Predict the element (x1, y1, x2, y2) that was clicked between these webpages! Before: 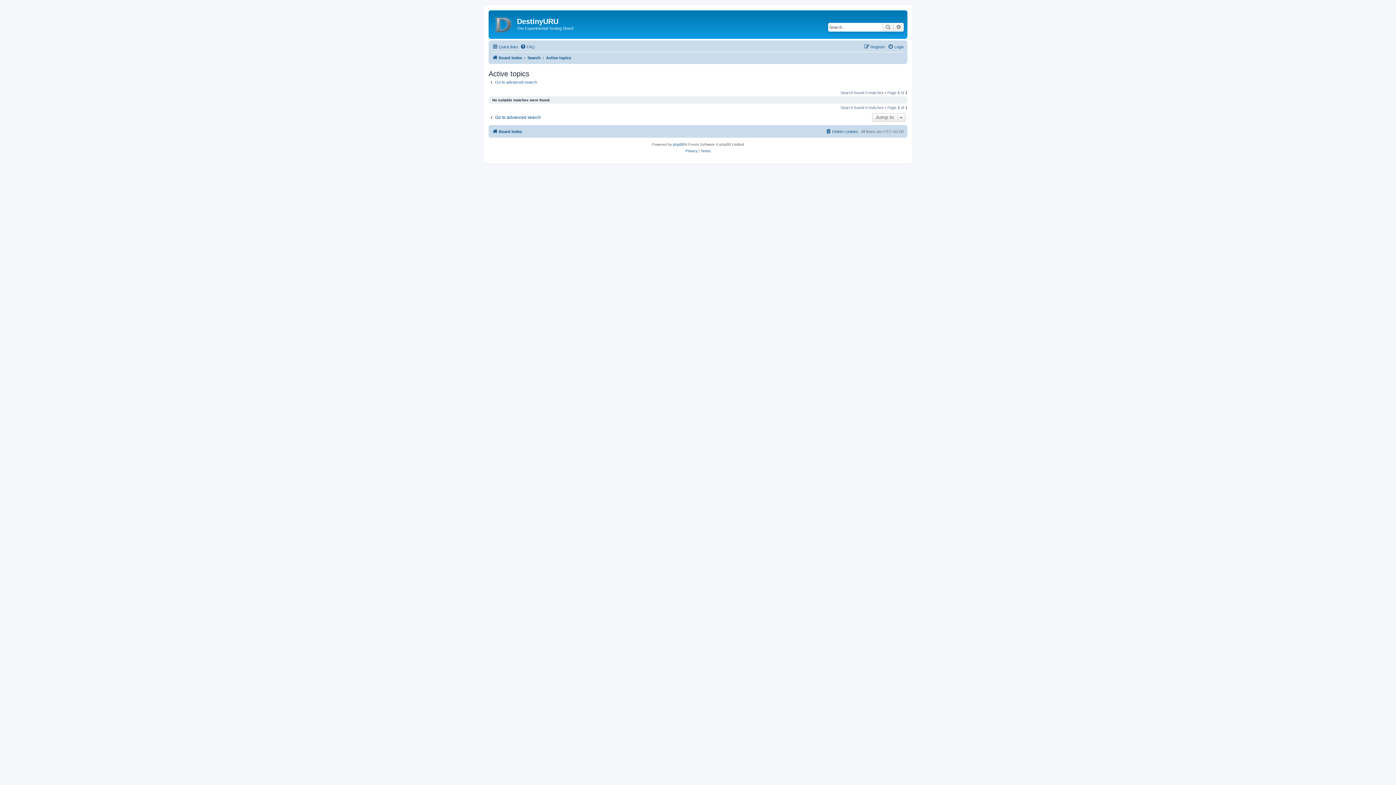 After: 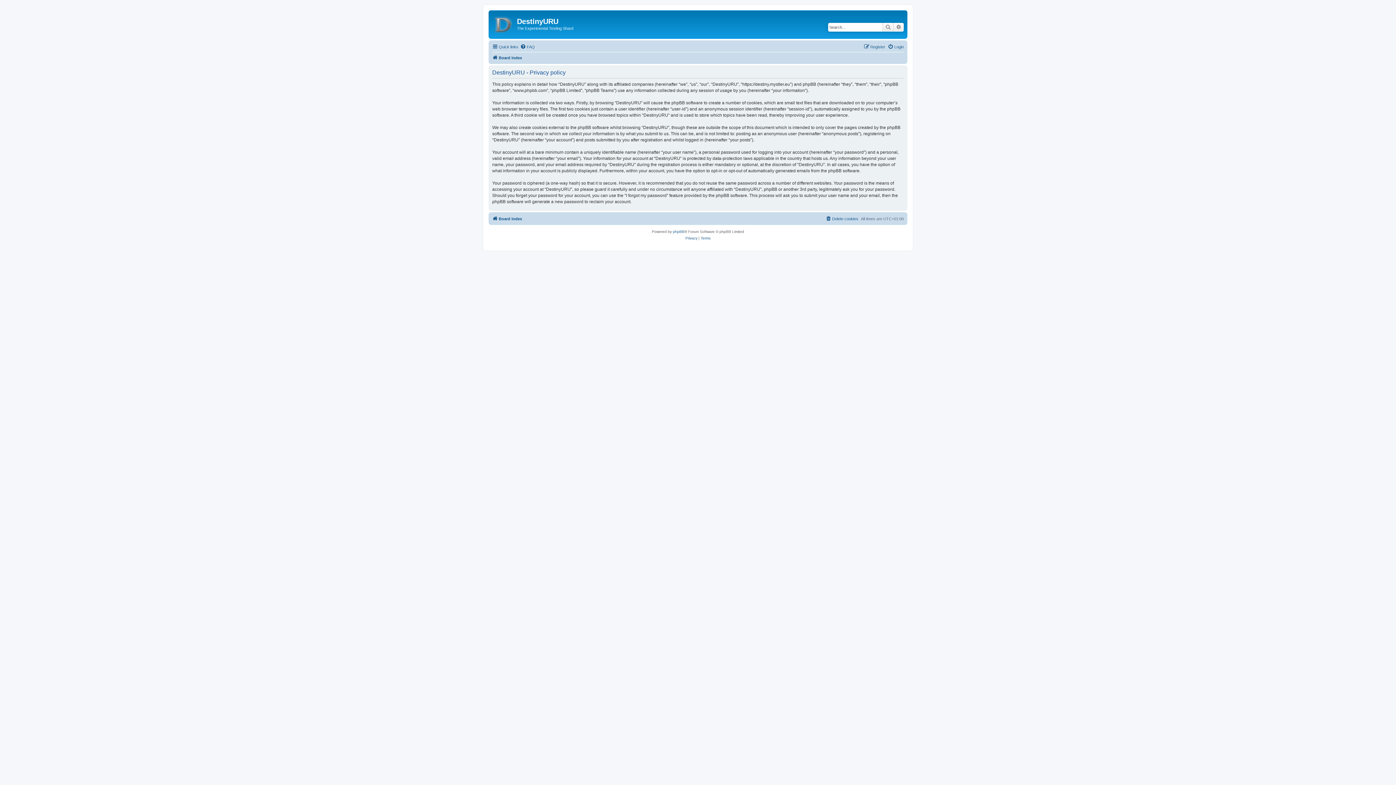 Action: bbox: (685, 148, 697, 154) label: Privacy